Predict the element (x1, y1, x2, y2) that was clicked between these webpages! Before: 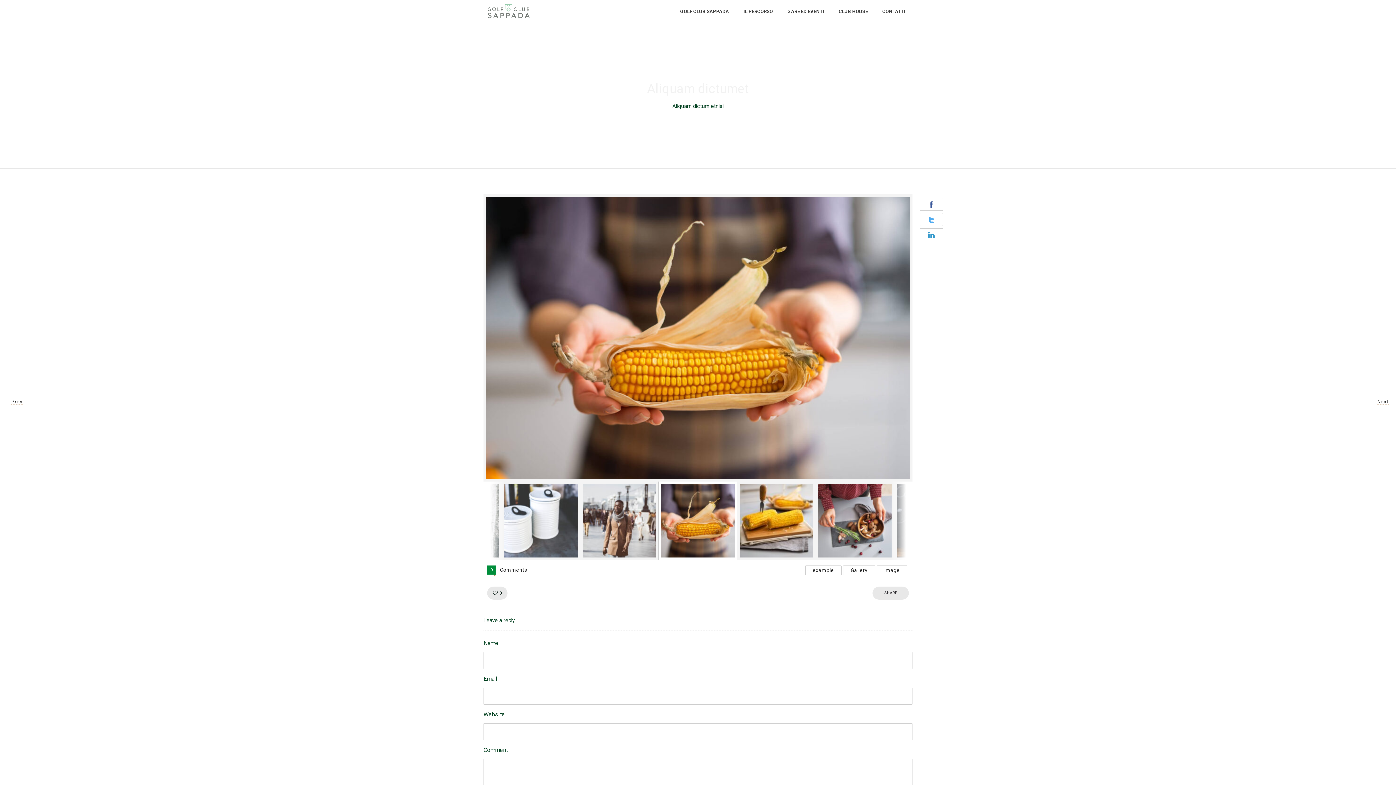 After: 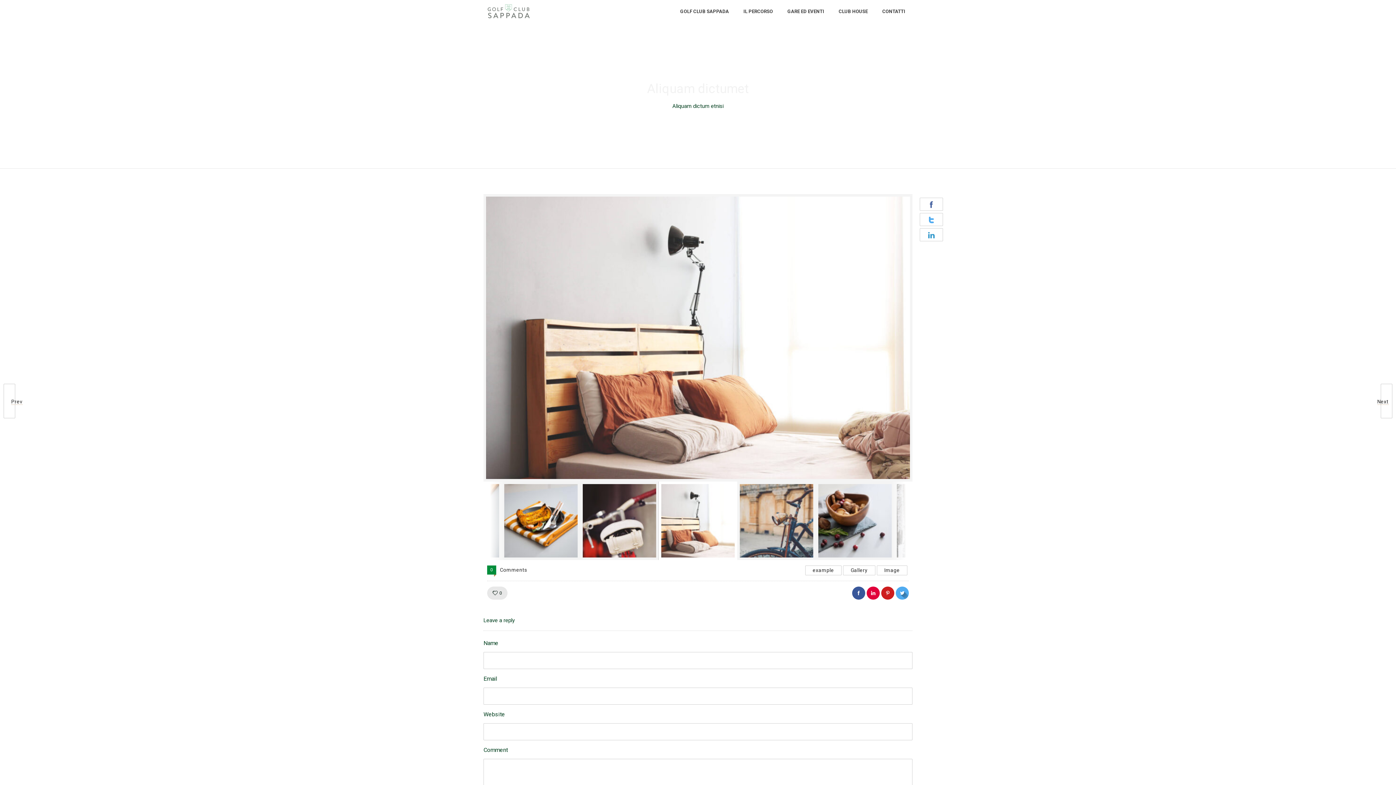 Action: bbox: (896, 587, 909, 600)